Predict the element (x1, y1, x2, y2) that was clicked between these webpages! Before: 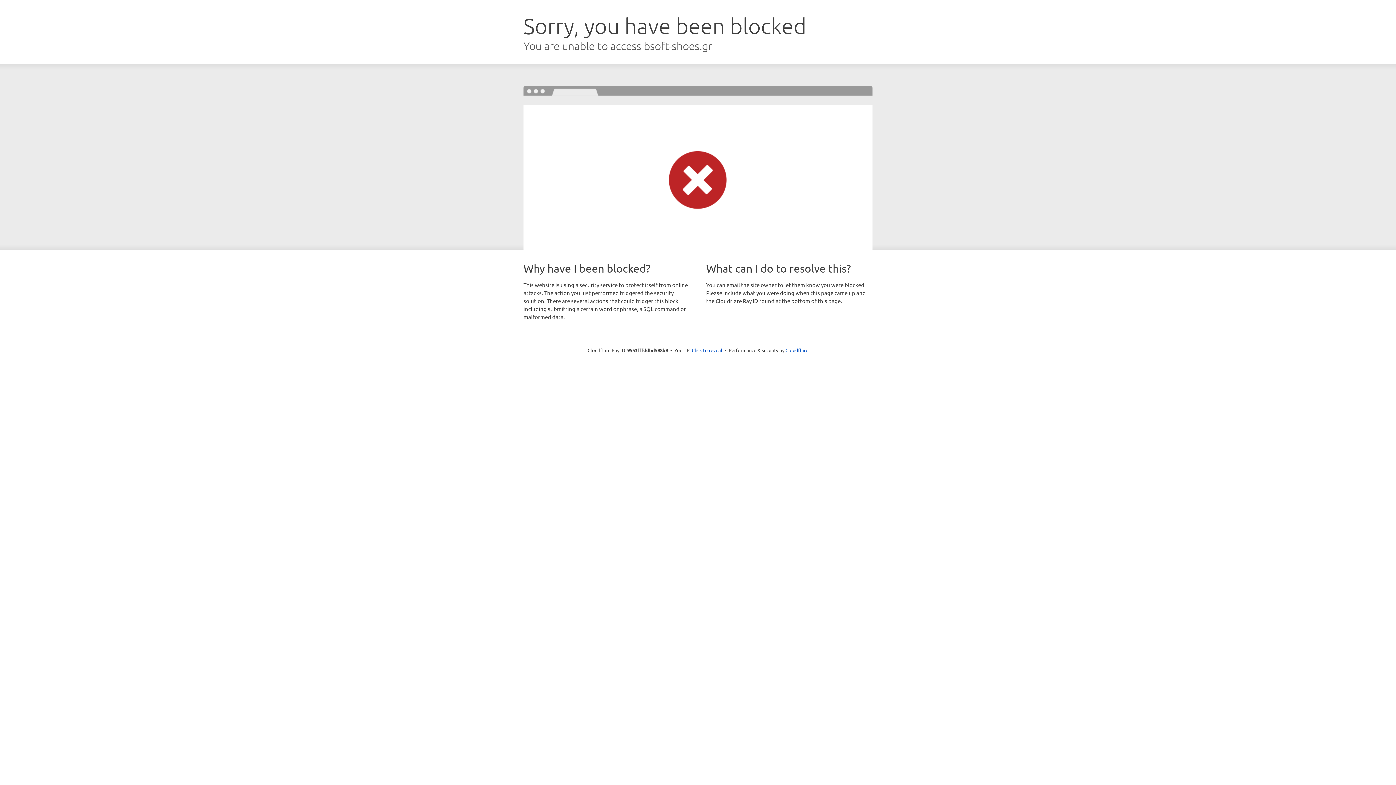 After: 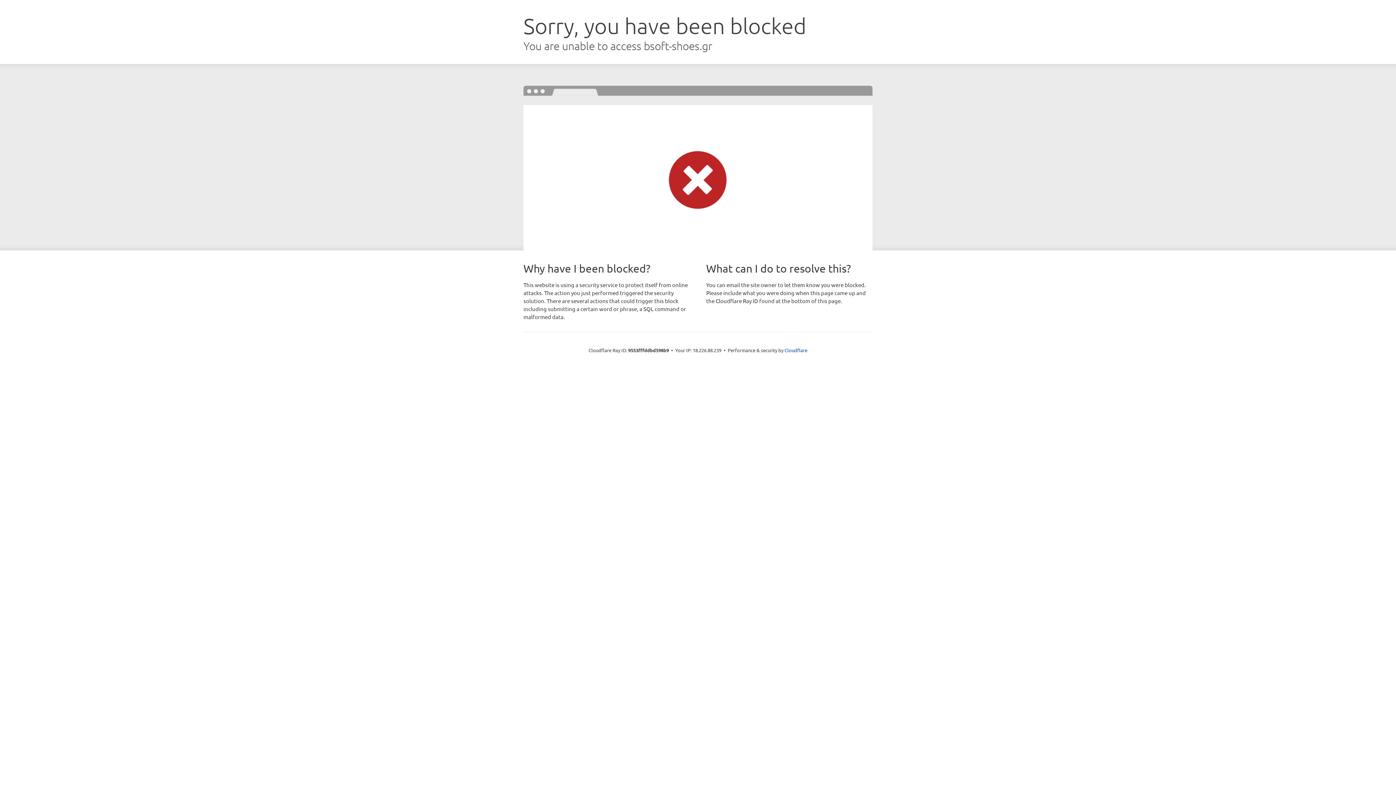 Action: label: Click to reveal bbox: (692, 346, 722, 353)